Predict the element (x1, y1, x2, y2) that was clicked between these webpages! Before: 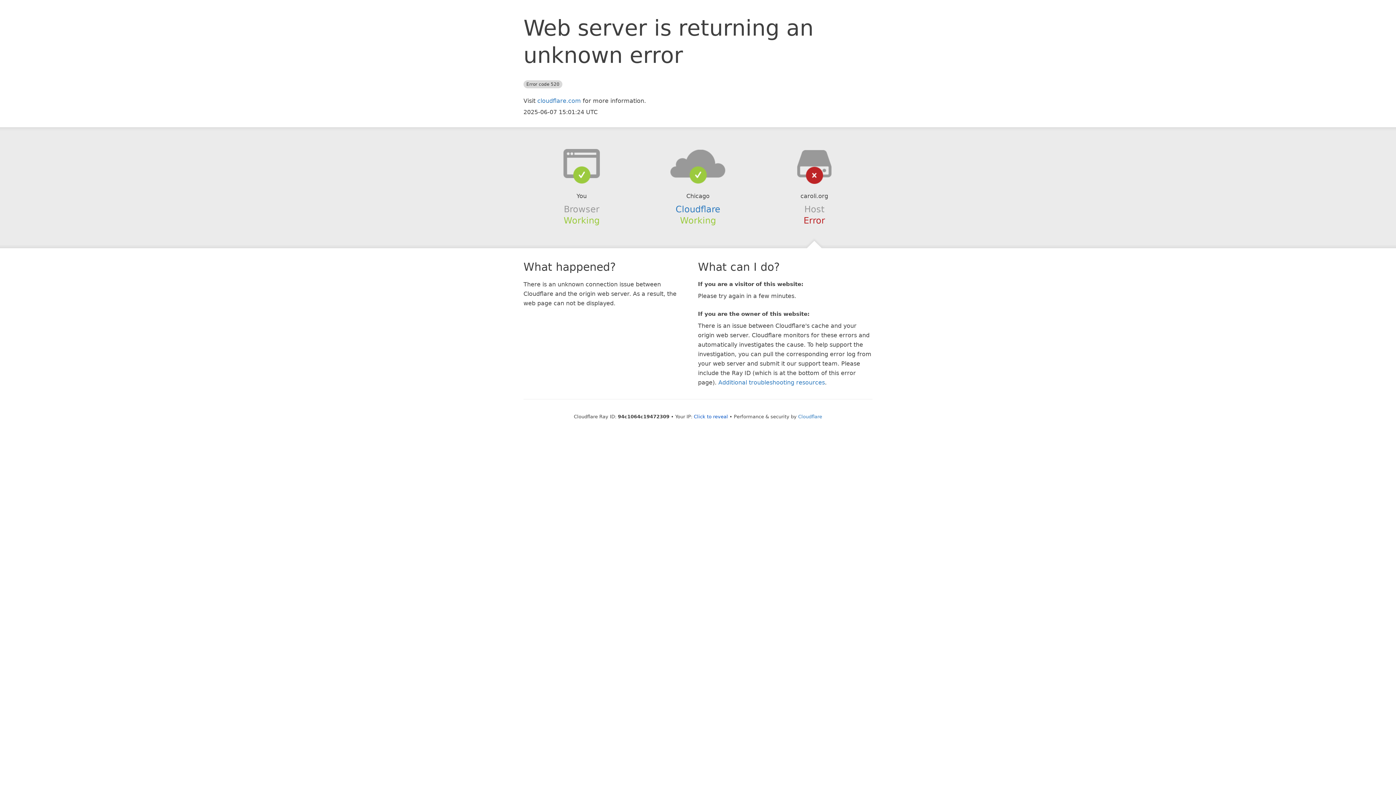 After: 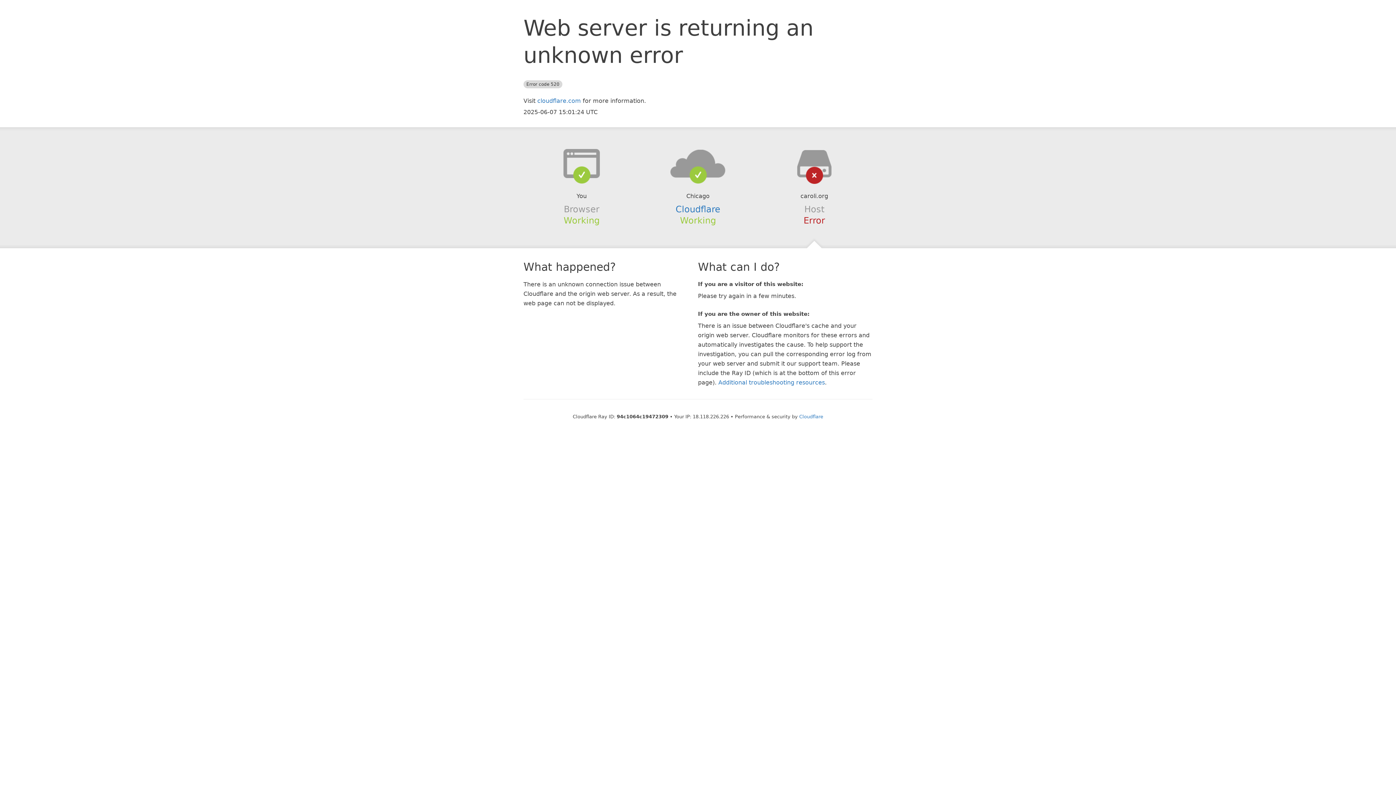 Action: bbox: (694, 414, 728, 419) label: Click to reveal